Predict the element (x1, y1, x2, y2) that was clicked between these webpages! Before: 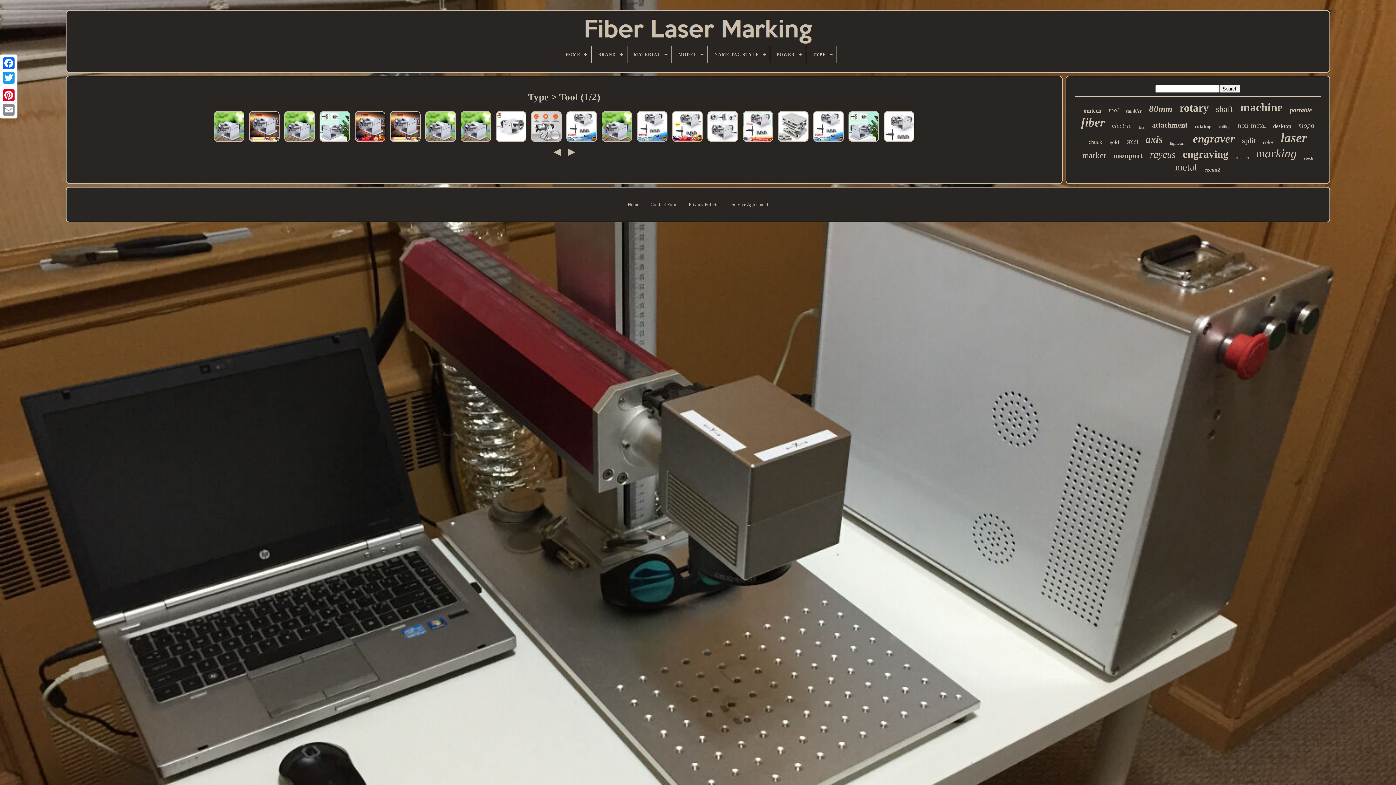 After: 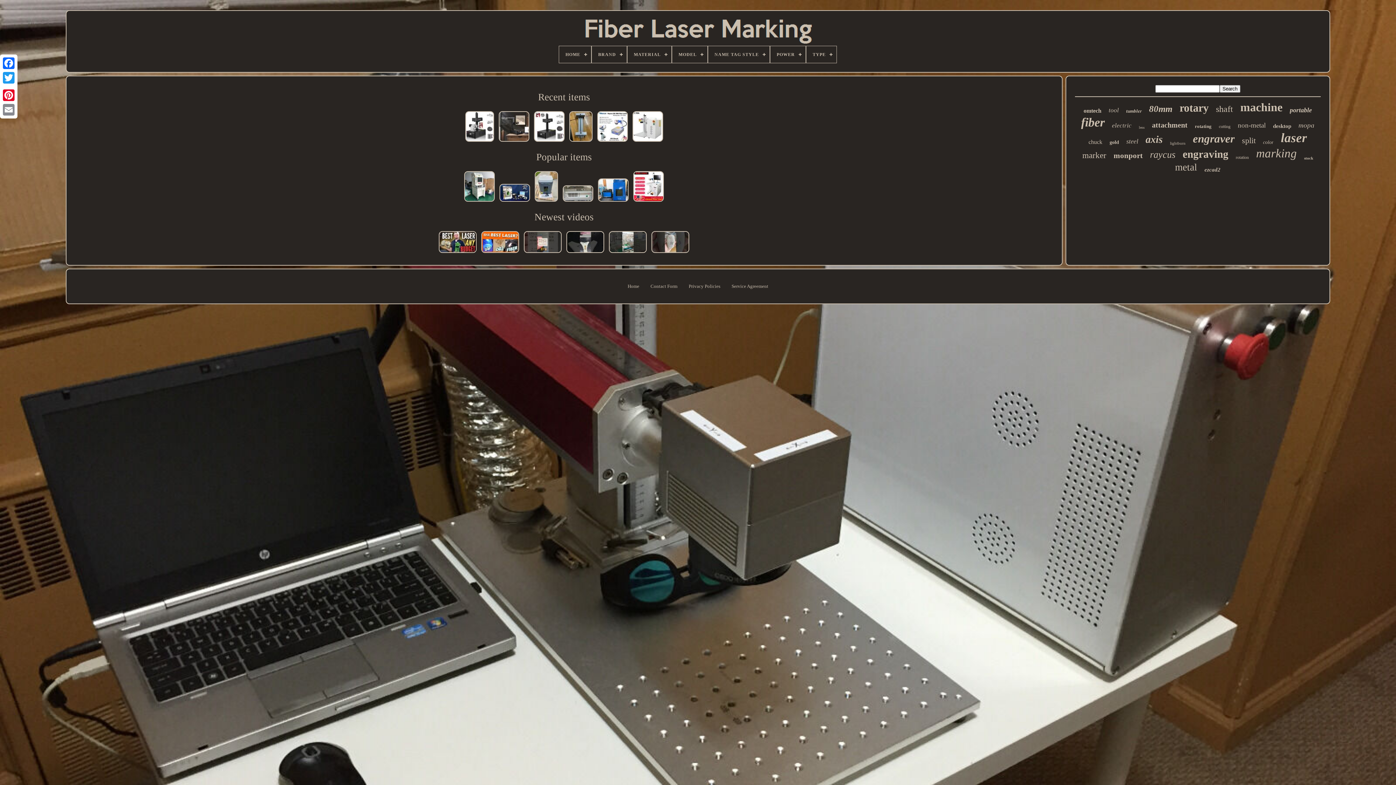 Action: bbox: (575, 40, 820, 45)